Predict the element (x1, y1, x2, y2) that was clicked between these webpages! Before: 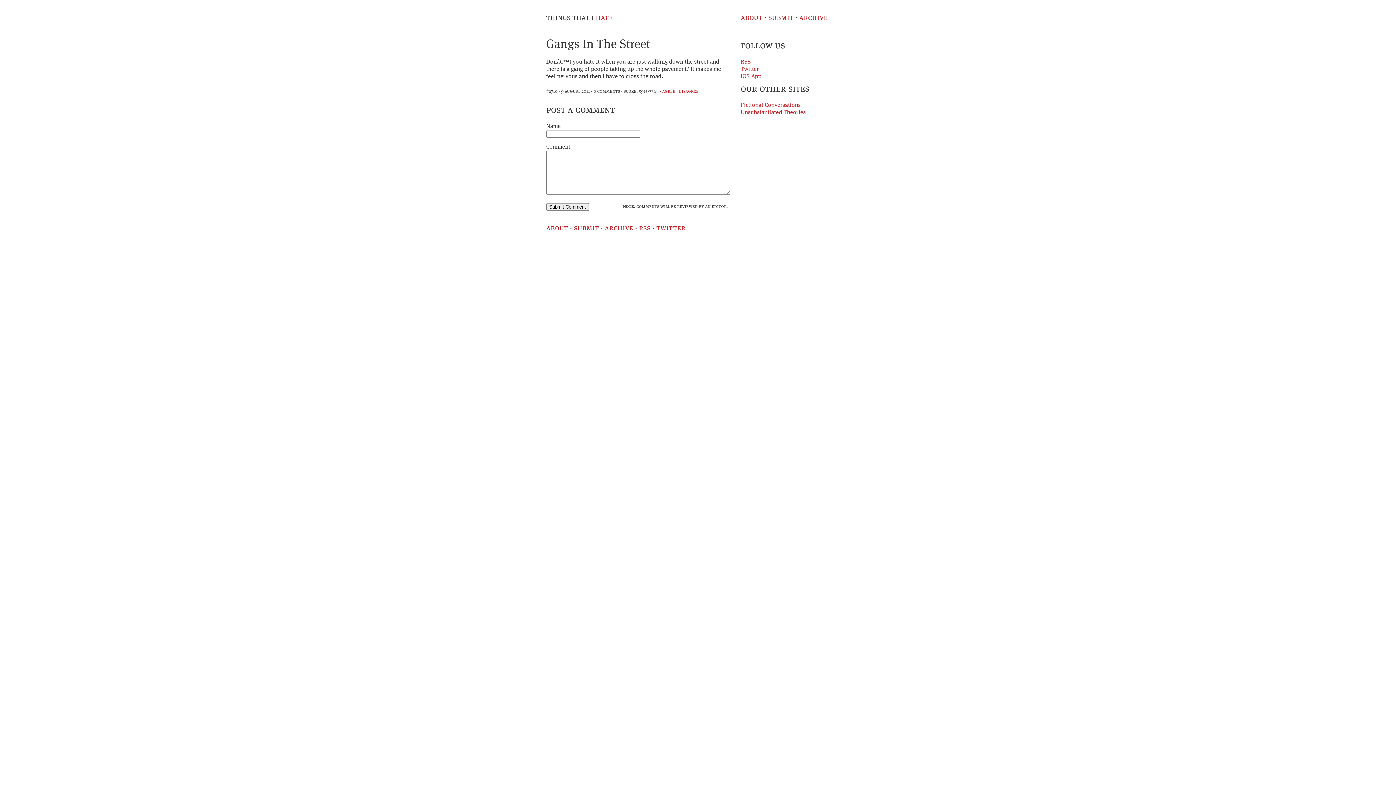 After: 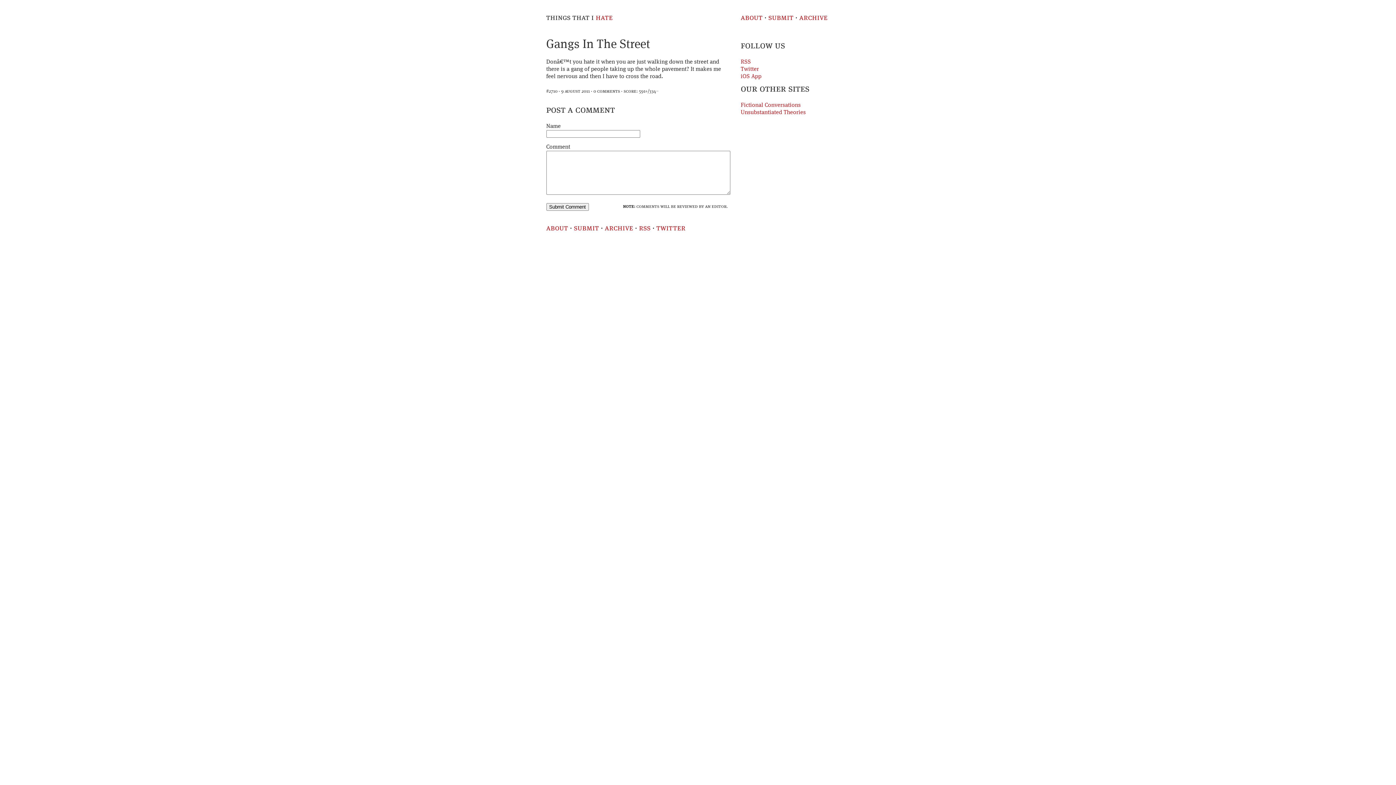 Action: label: agree bbox: (662, 89, 675, 93)